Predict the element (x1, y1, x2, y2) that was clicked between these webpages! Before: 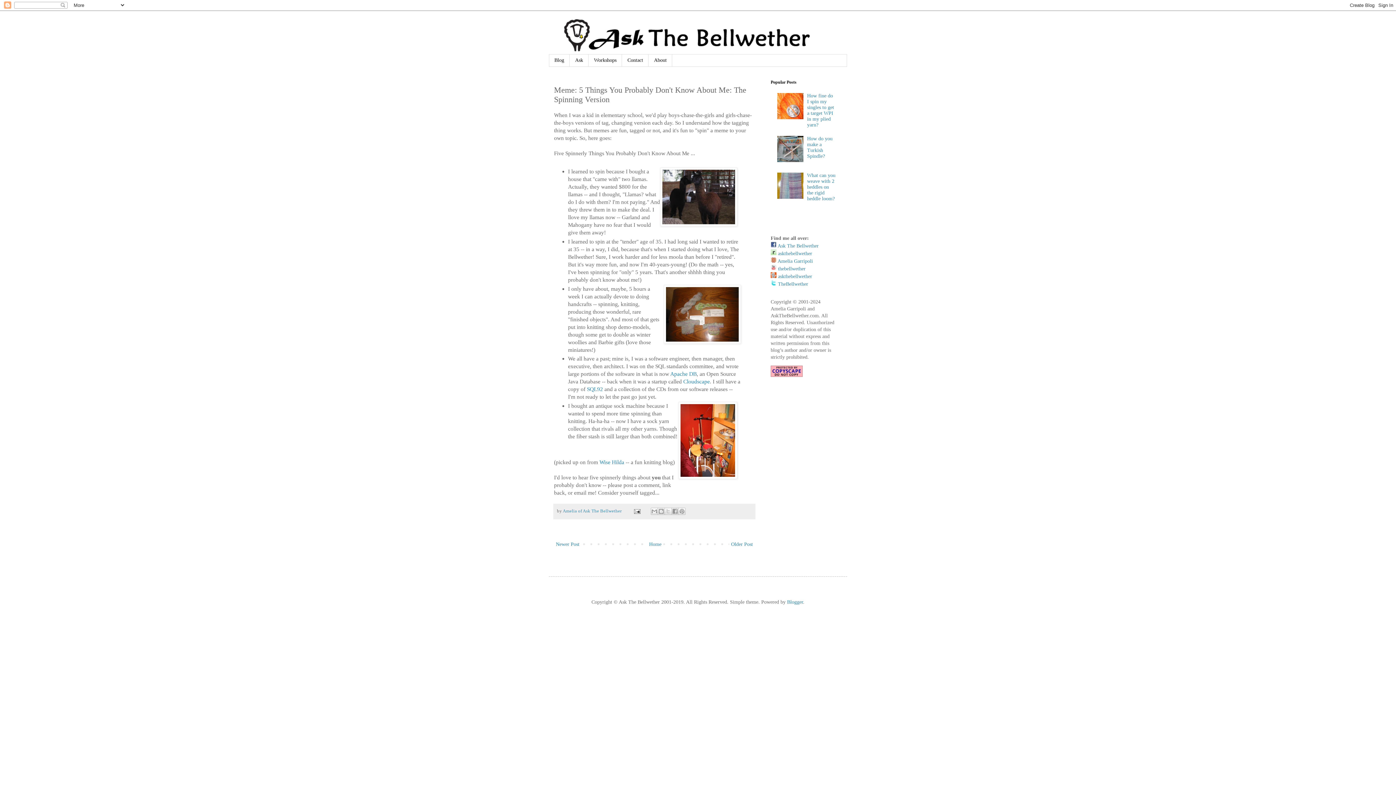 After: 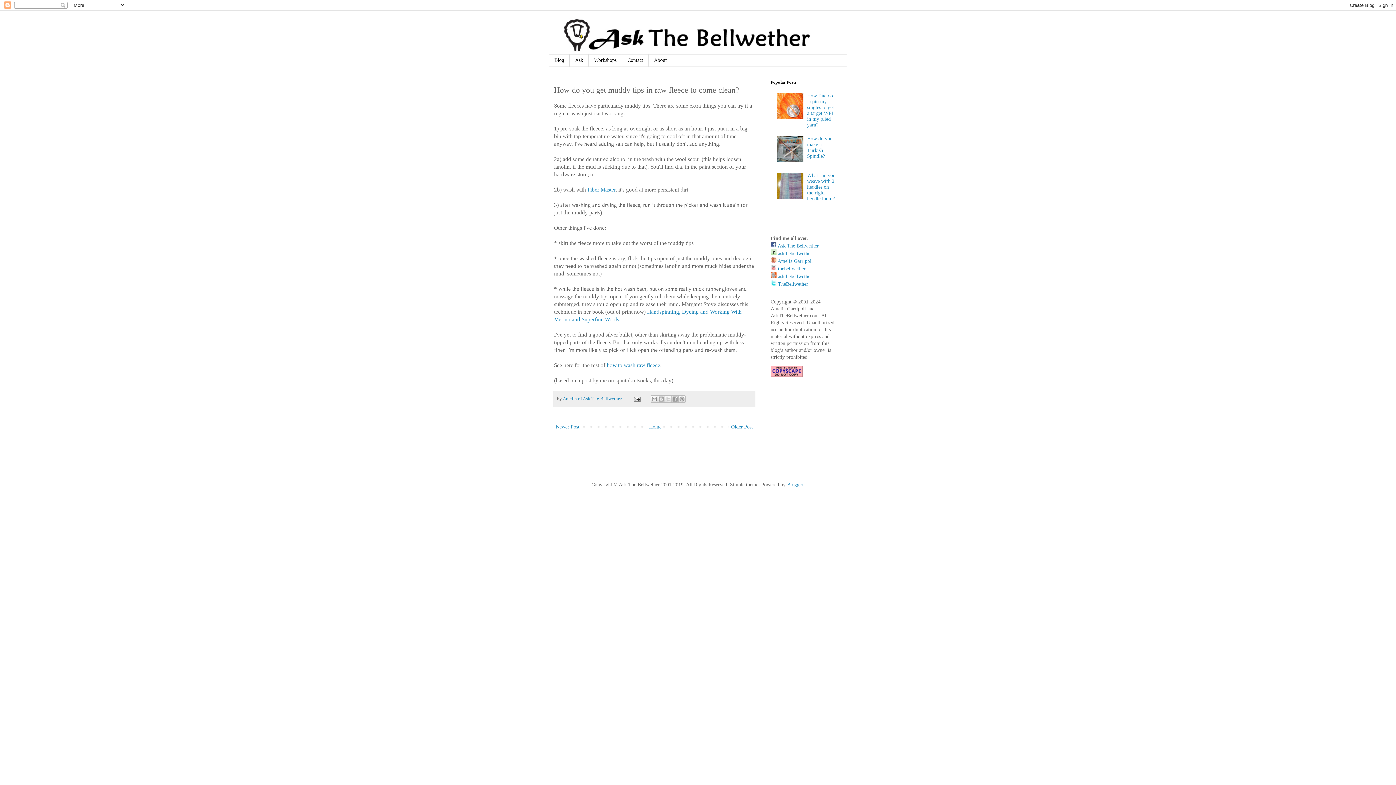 Action: label: Newer Post bbox: (554, 540, 581, 549)